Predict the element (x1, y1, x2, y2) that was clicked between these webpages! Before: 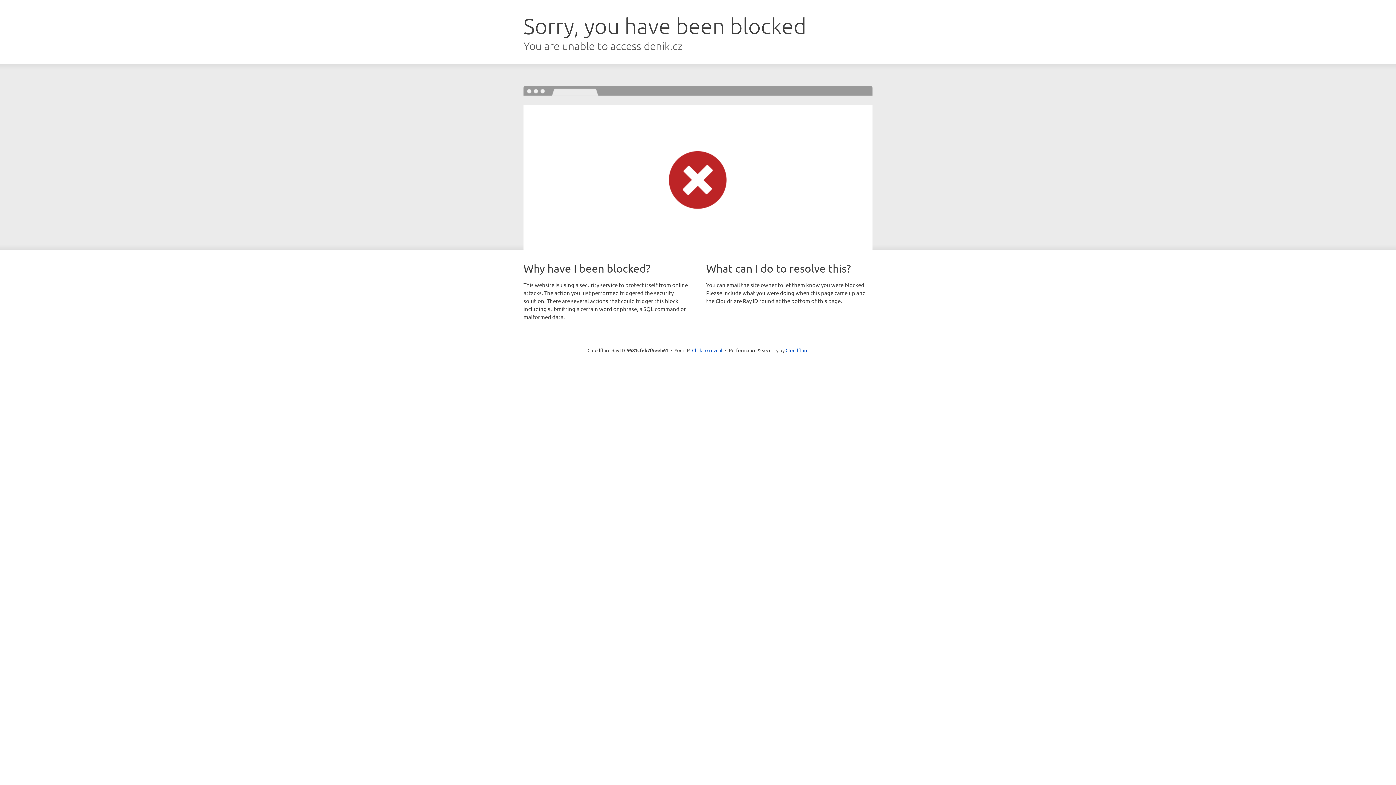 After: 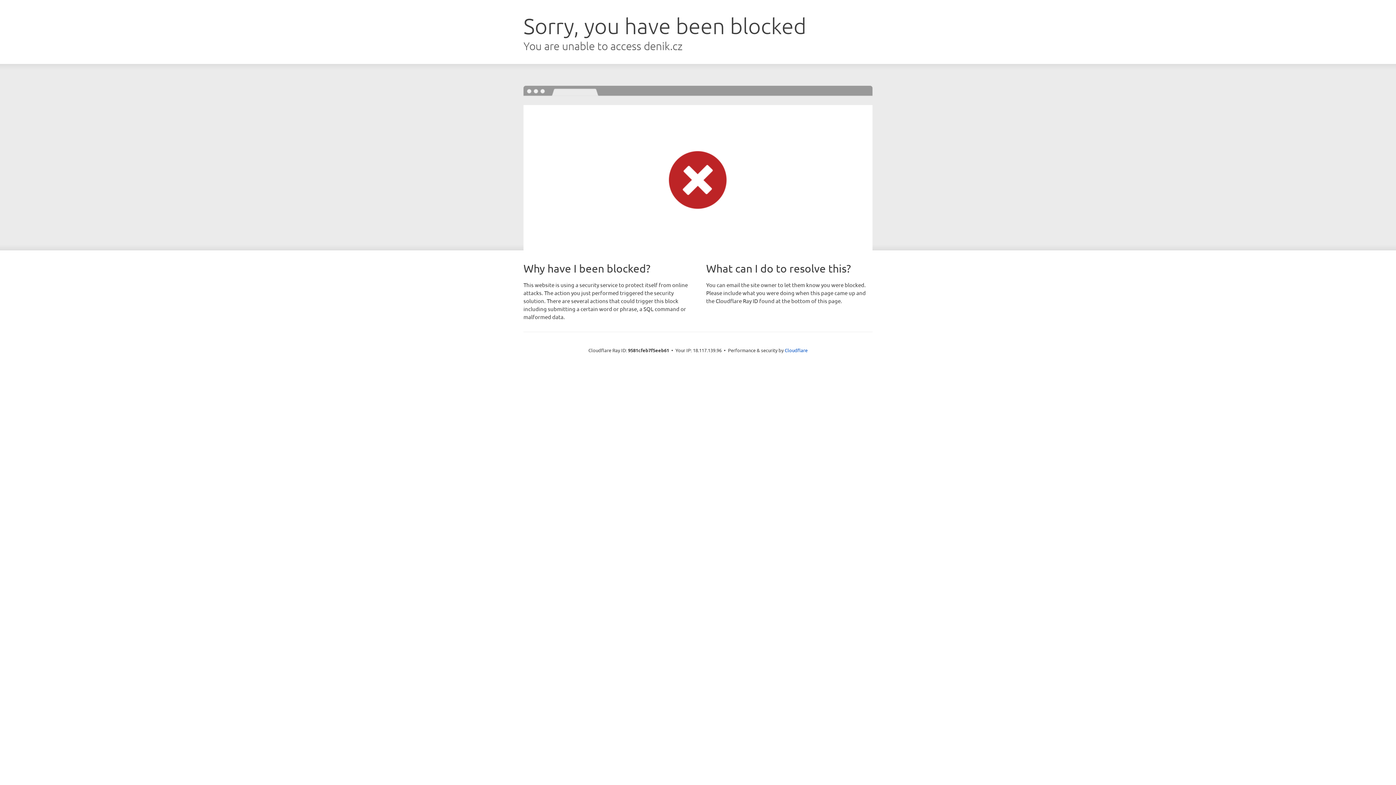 Action: bbox: (692, 346, 722, 353) label: Click to reveal